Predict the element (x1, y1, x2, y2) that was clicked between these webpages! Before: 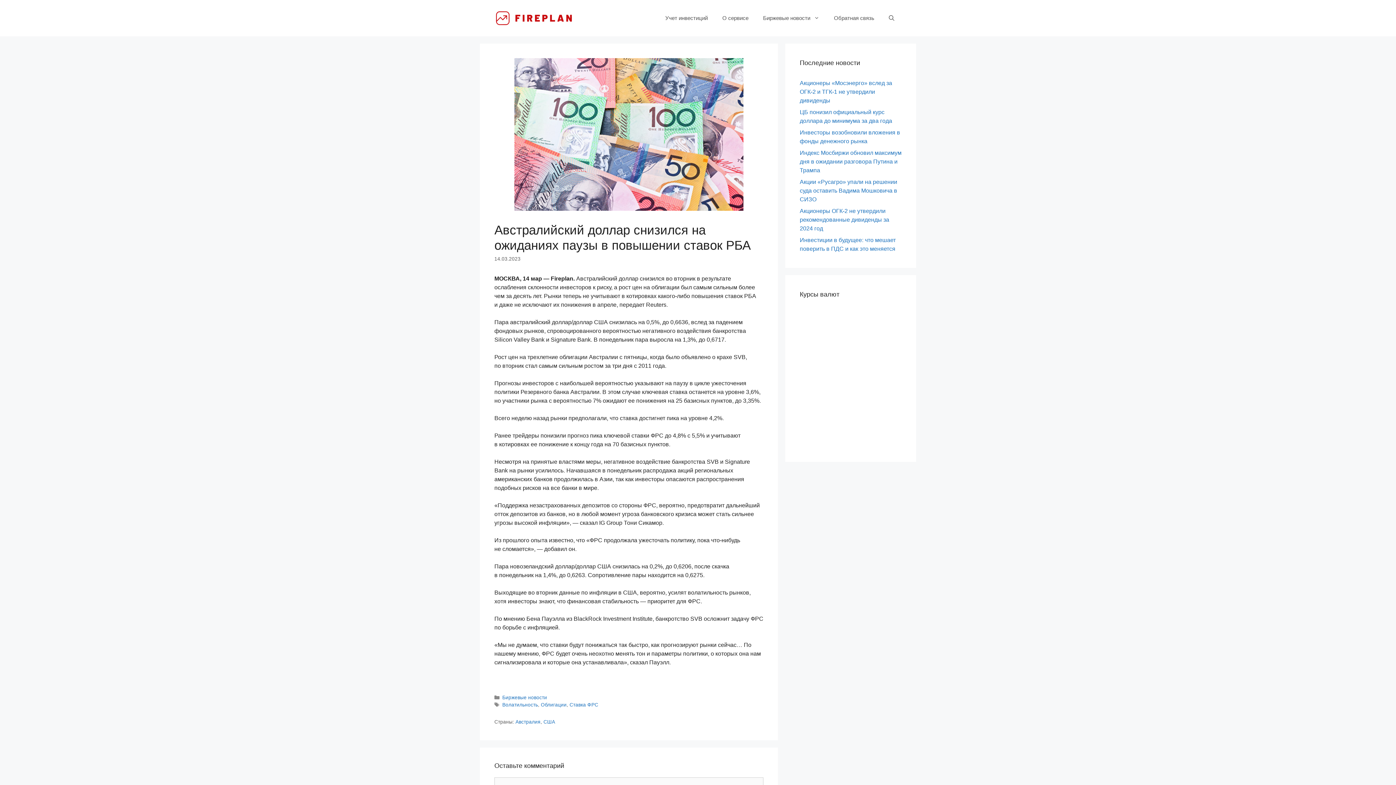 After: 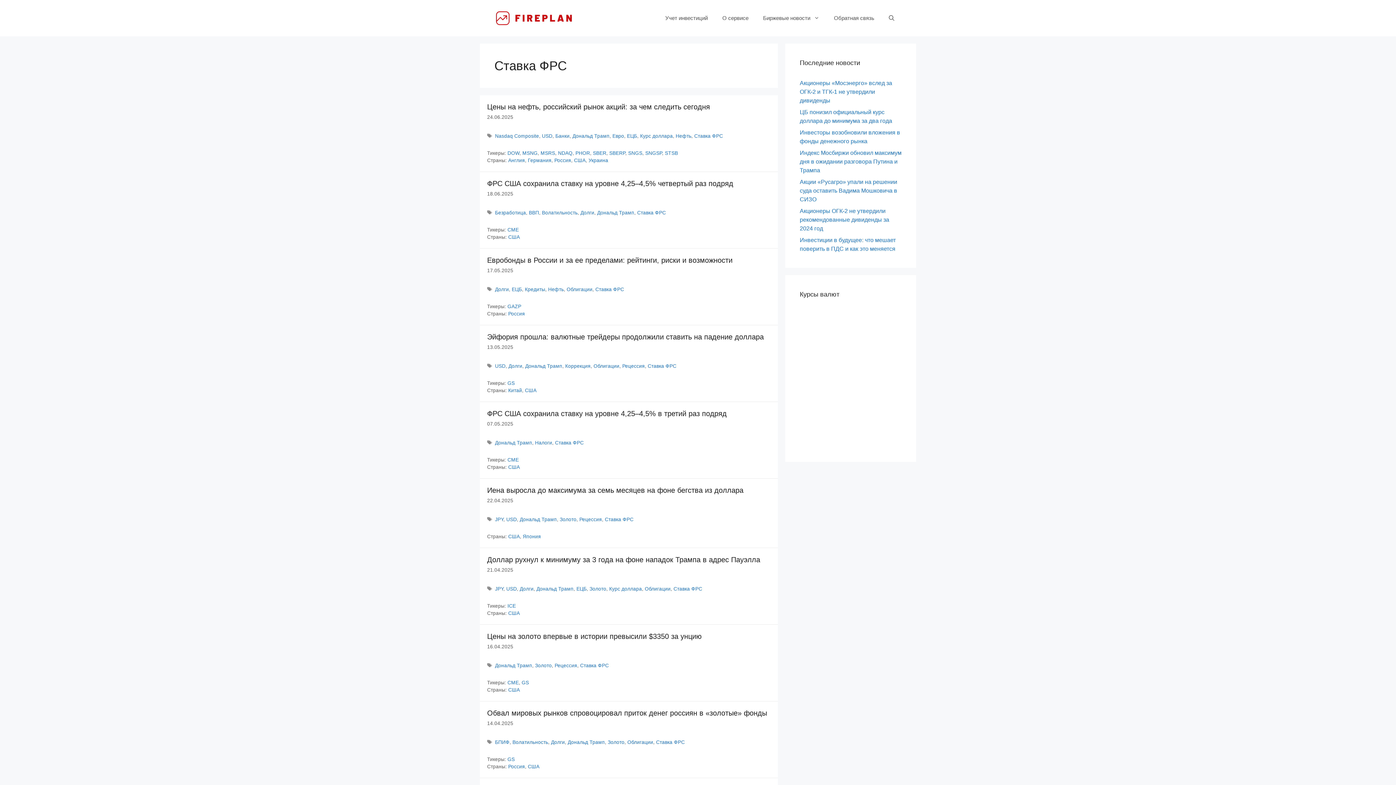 Action: bbox: (569, 702, 598, 707) label: Ставка ФРС